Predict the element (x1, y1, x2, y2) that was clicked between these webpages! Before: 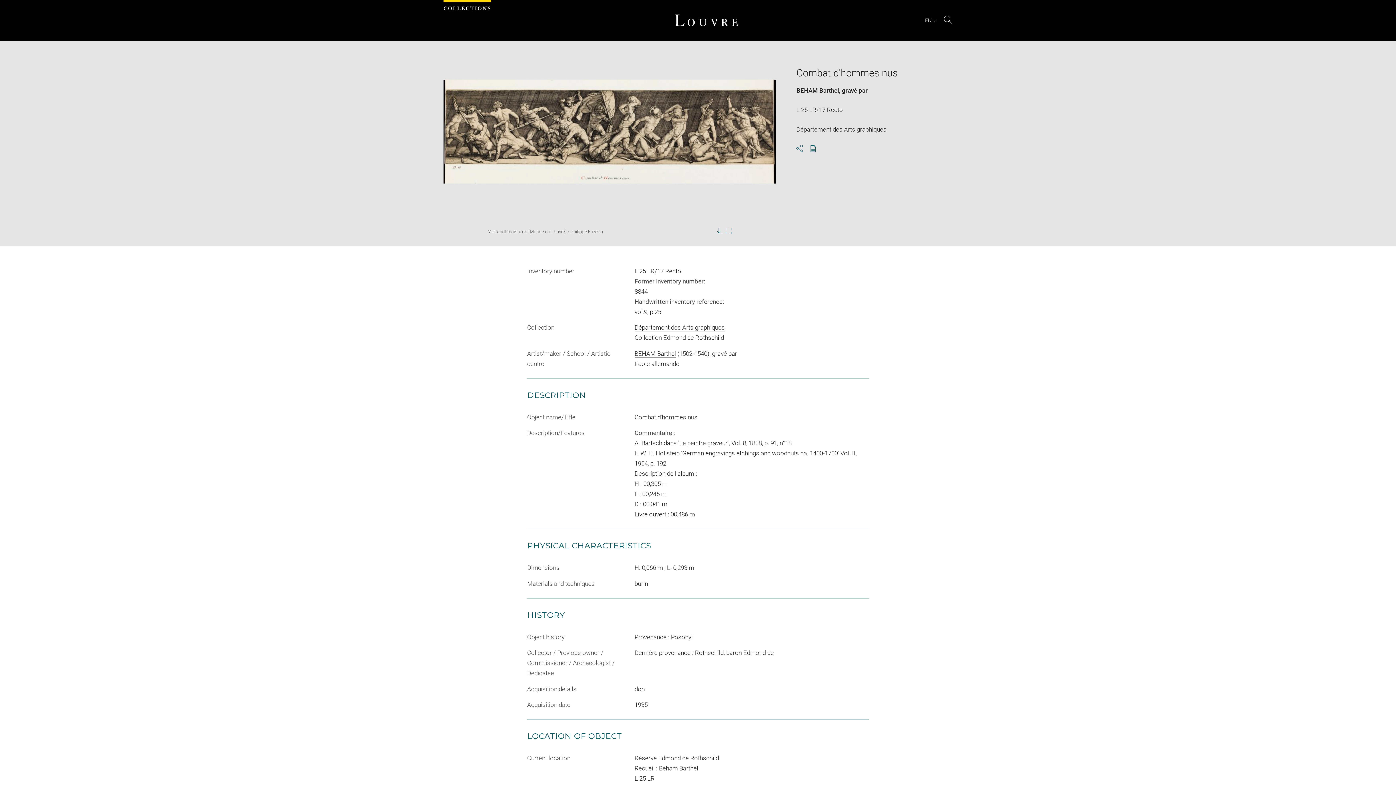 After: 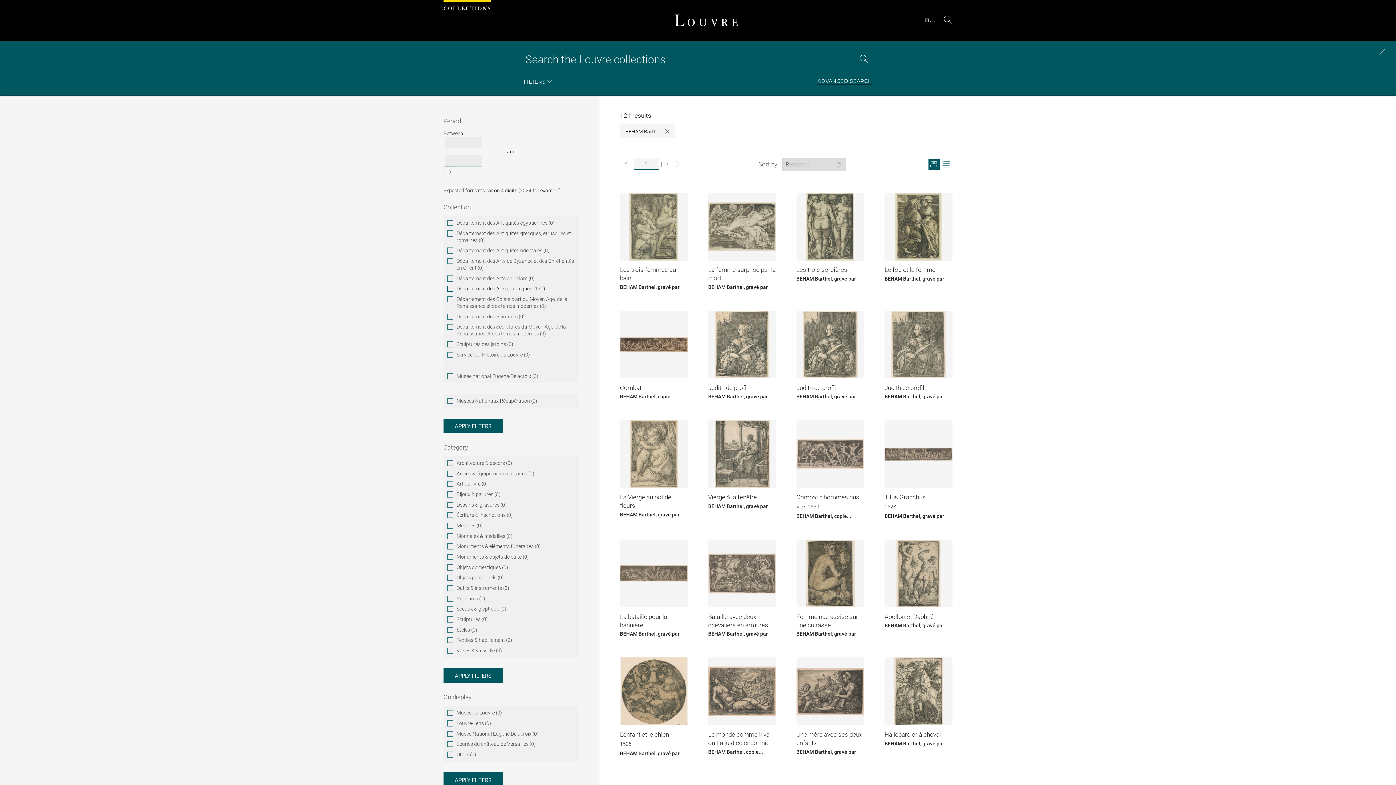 Action: bbox: (796, 86, 839, 94) label: BEHAM Barthel